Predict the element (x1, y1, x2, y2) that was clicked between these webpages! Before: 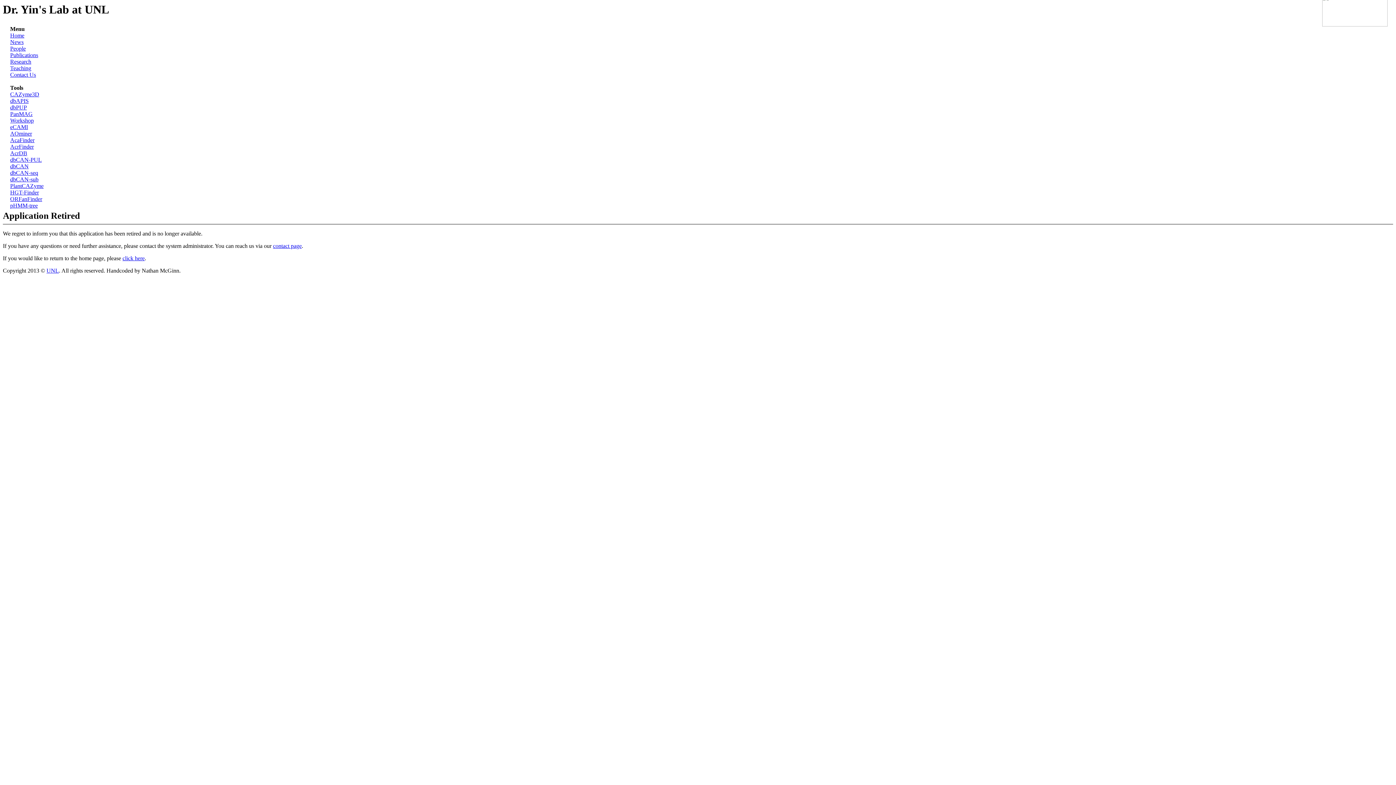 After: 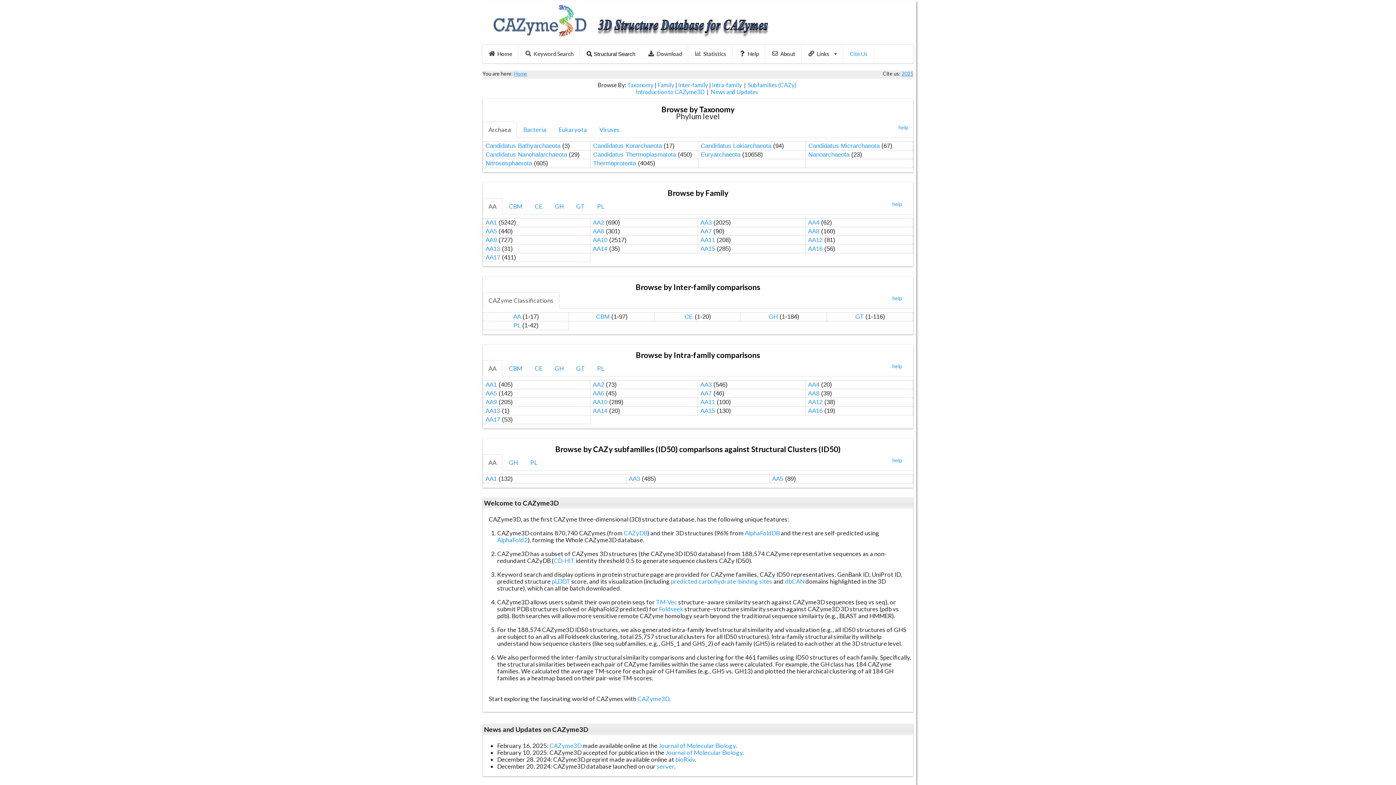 Action: bbox: (10, 91, 39, 97) label: CAZyme3D